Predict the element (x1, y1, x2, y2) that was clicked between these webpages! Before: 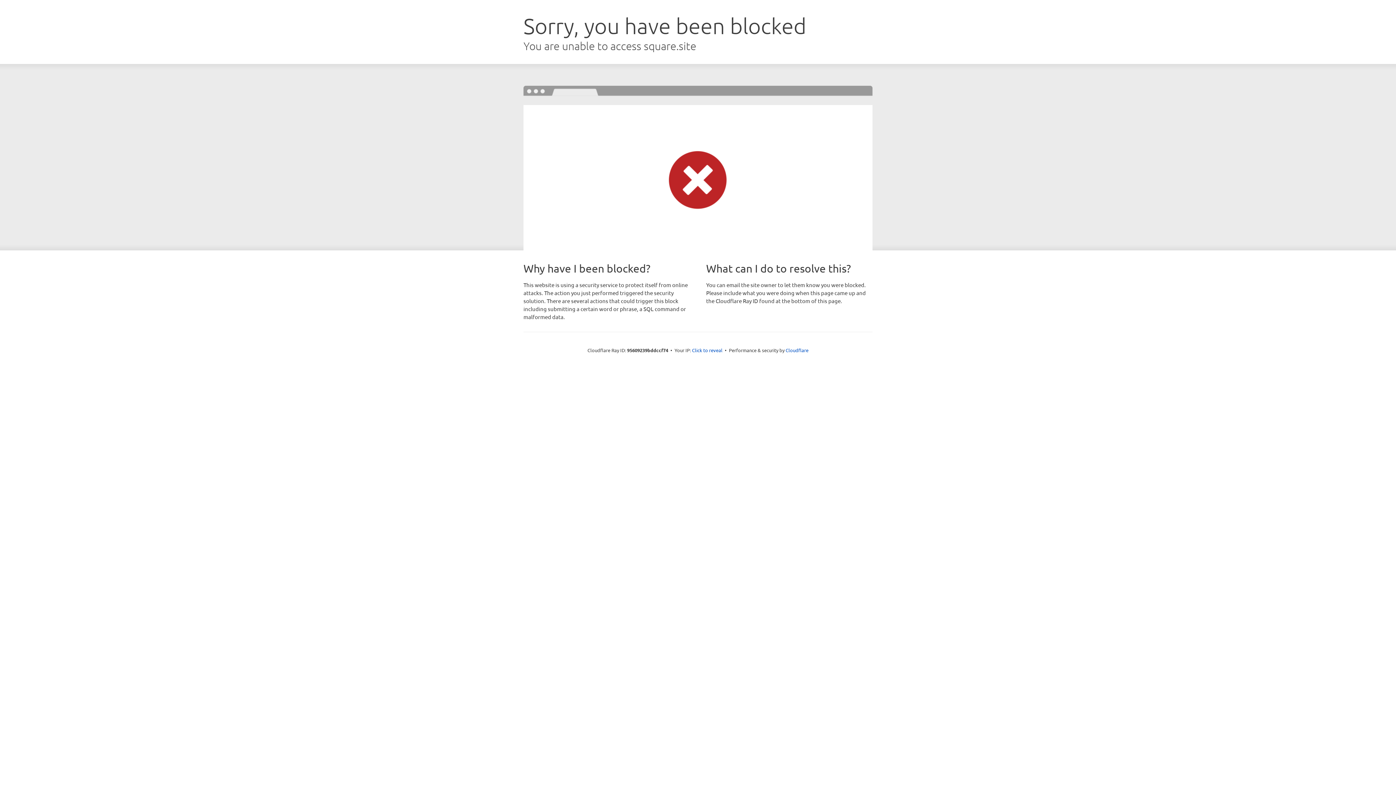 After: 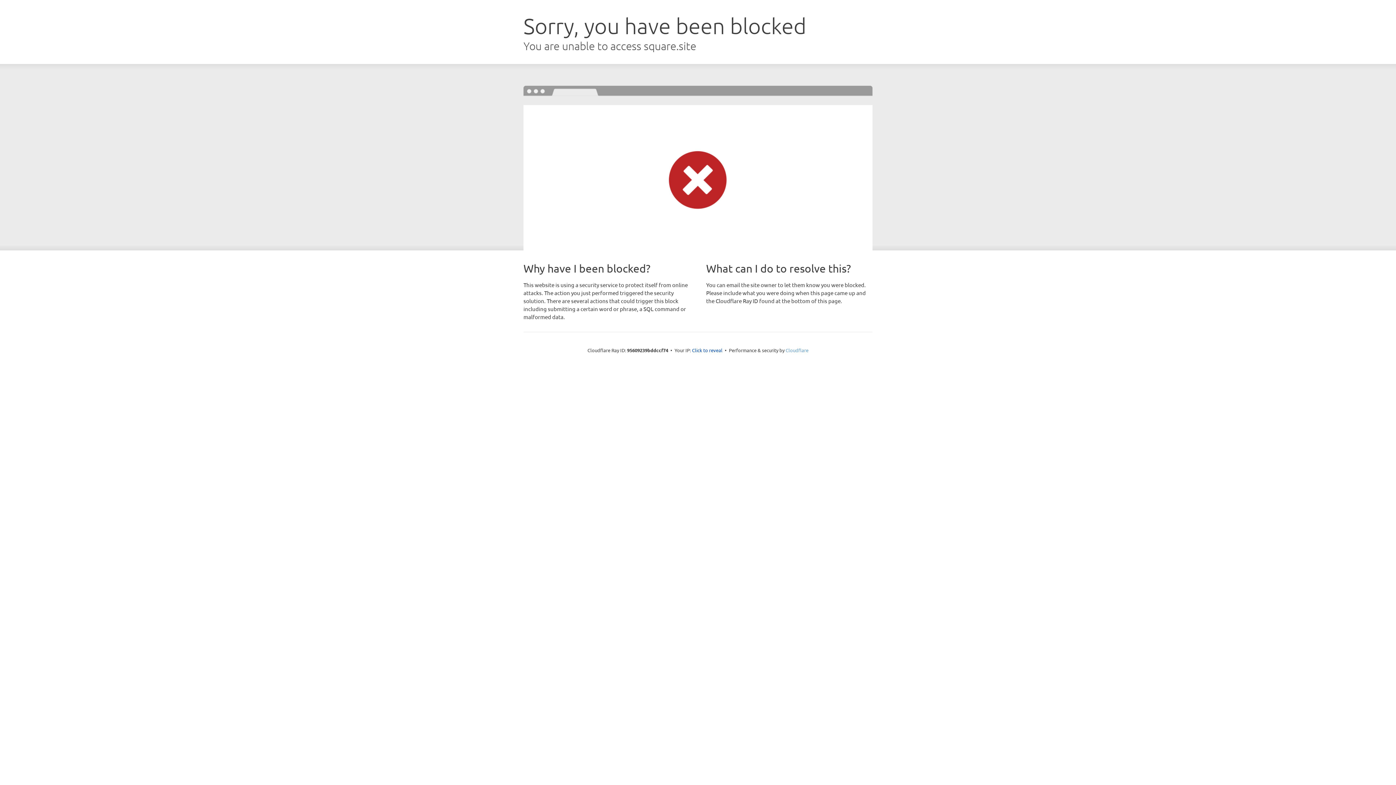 Action: label: Cloudflare bbox: (785, 347, 808, 353)